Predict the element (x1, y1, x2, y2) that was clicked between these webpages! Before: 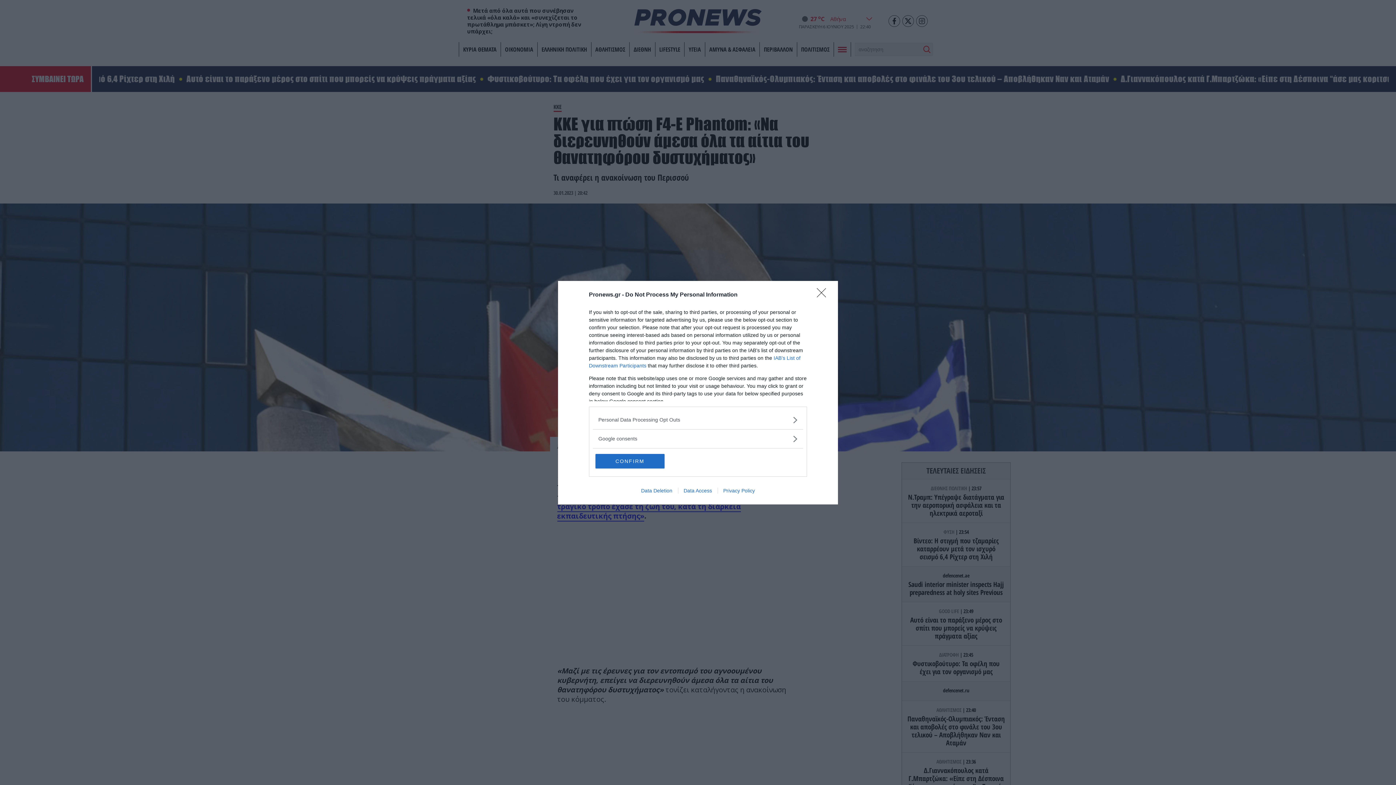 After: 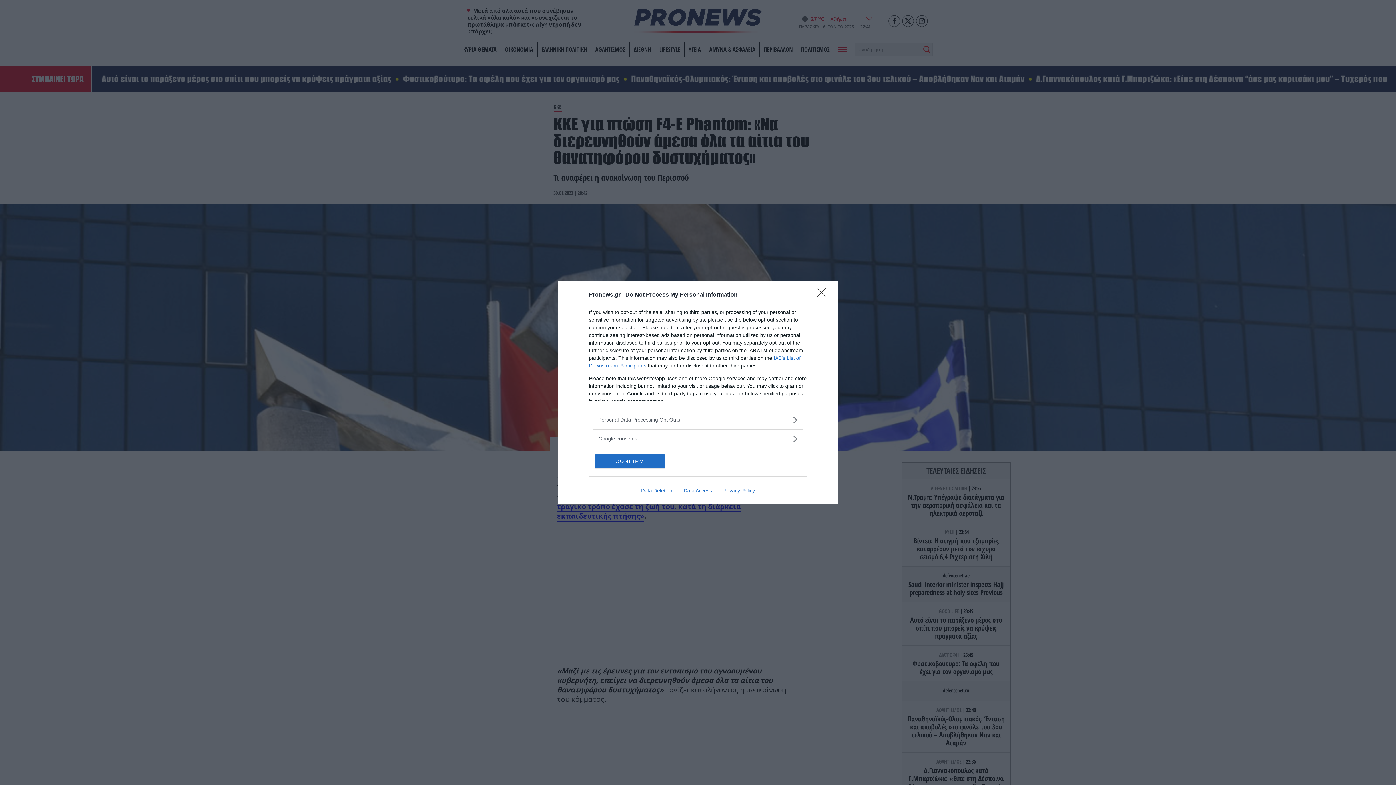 Action: bbox: (678, 487, 717, 493) label: Data Access